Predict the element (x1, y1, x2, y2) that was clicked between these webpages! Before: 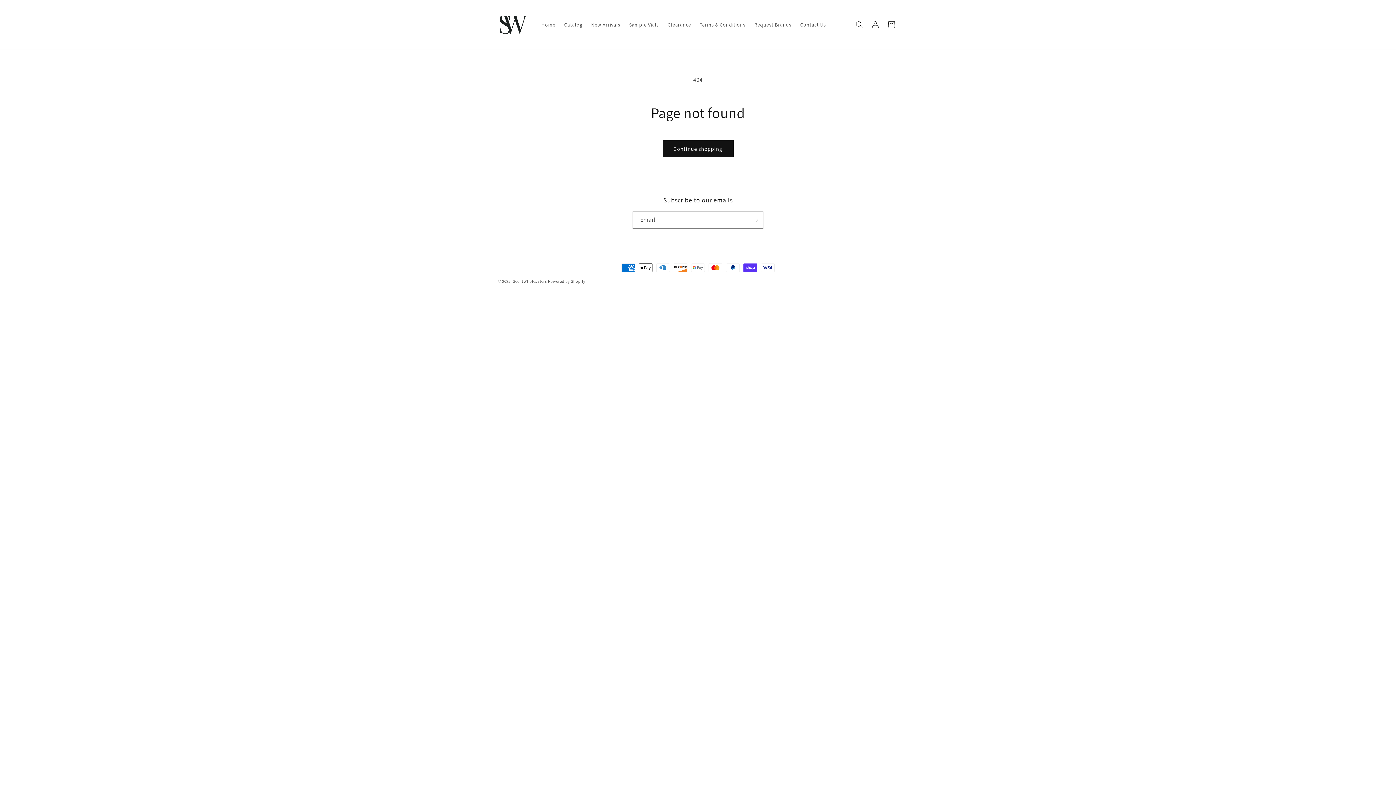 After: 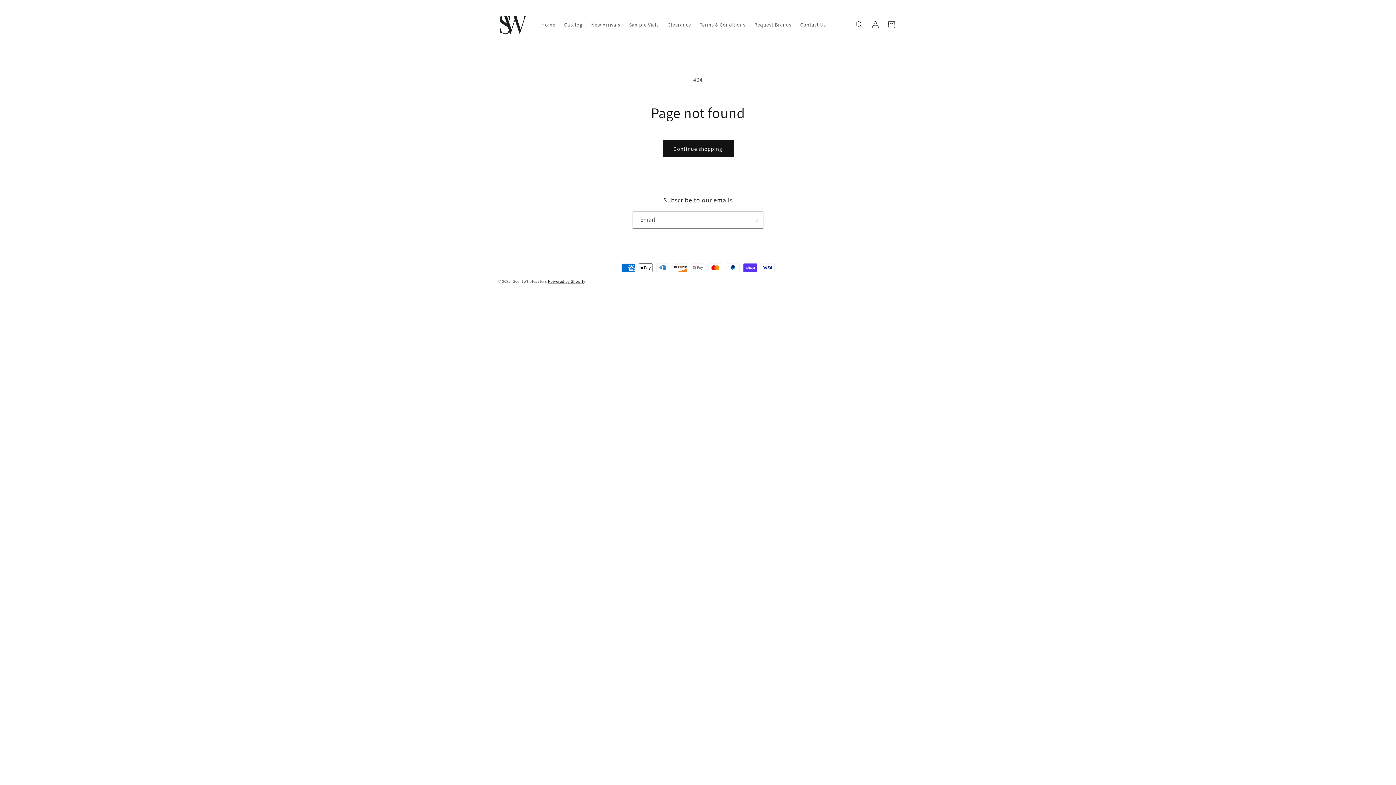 Action: bbox: (548, 278, 585, 284) label: Powered by Shopify